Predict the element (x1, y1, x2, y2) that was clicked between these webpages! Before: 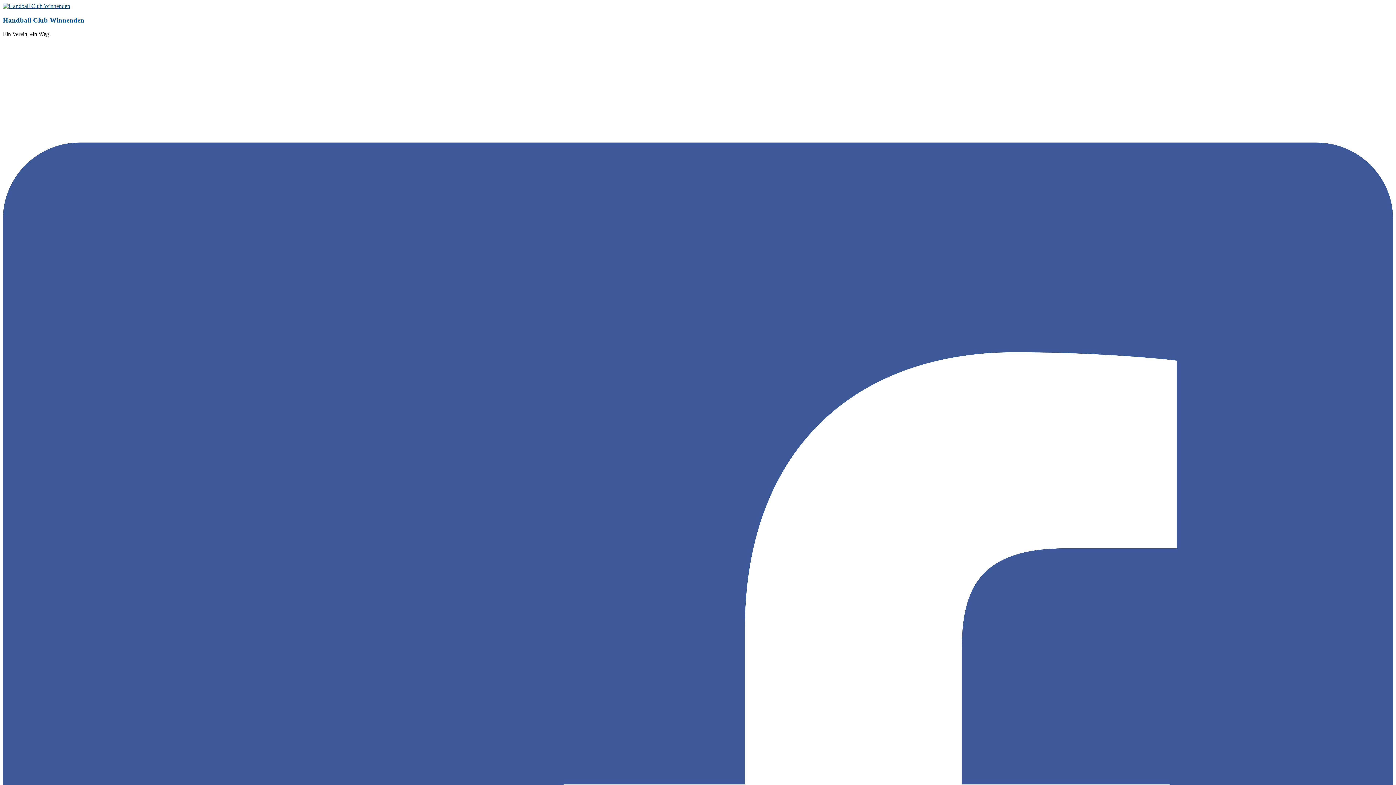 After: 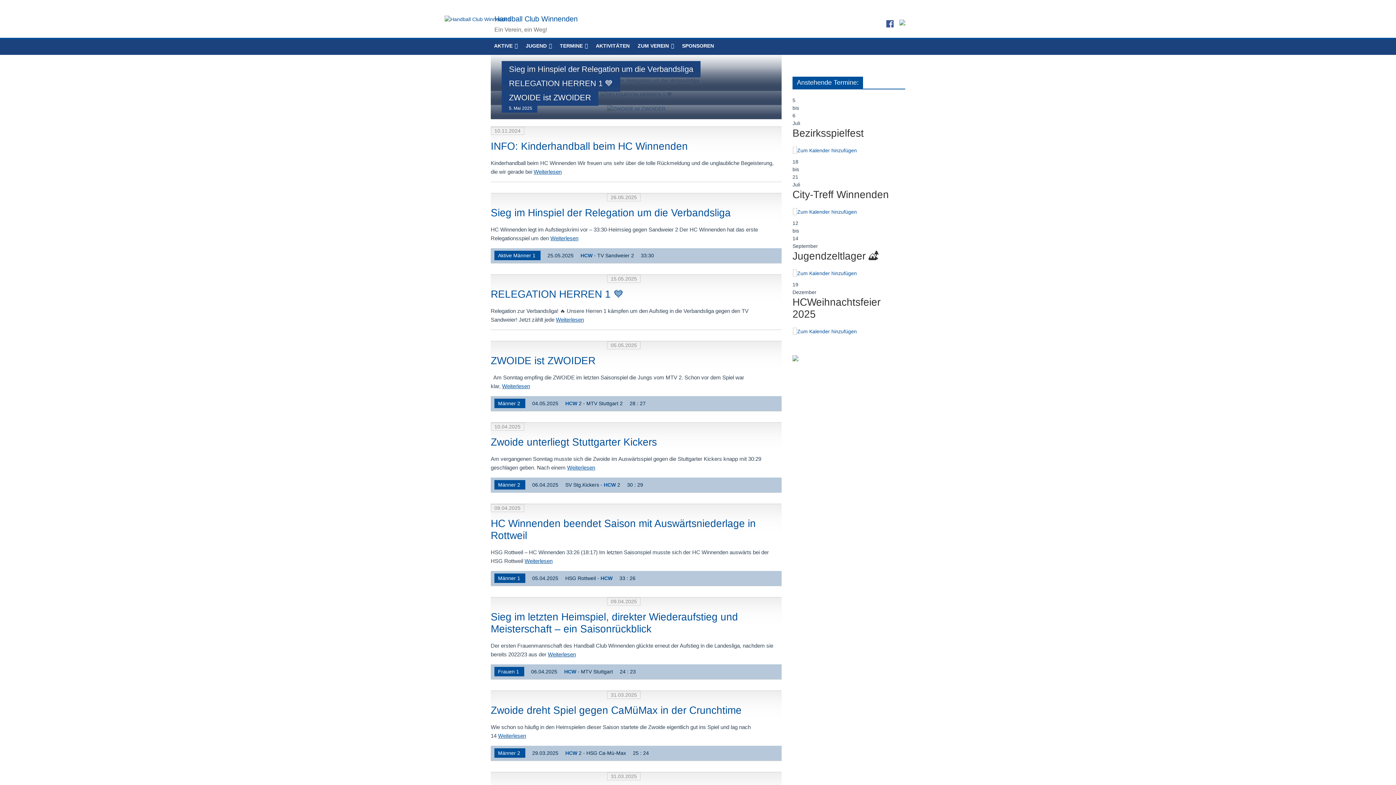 Action: label: Handball Club Winnenden bbox: (2, 16, 84, 23)